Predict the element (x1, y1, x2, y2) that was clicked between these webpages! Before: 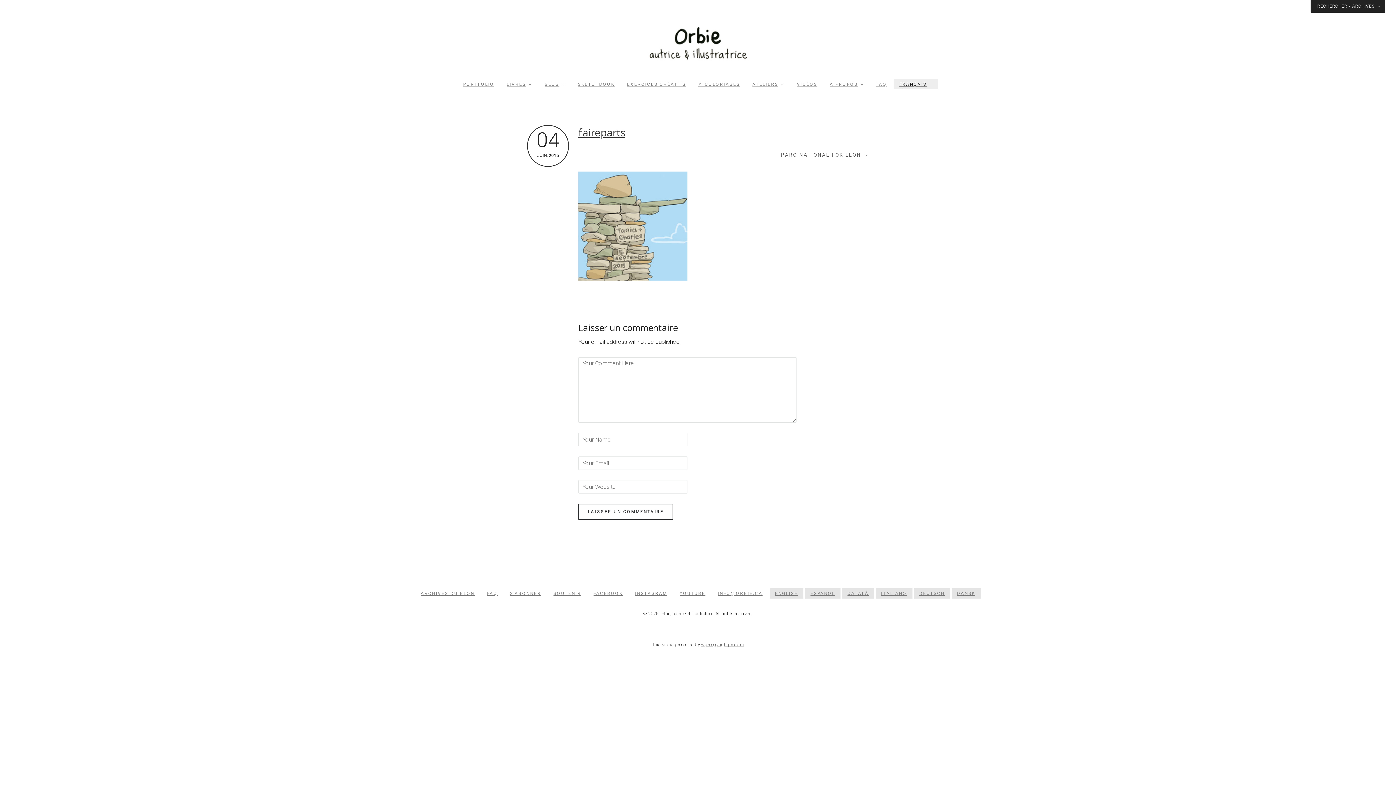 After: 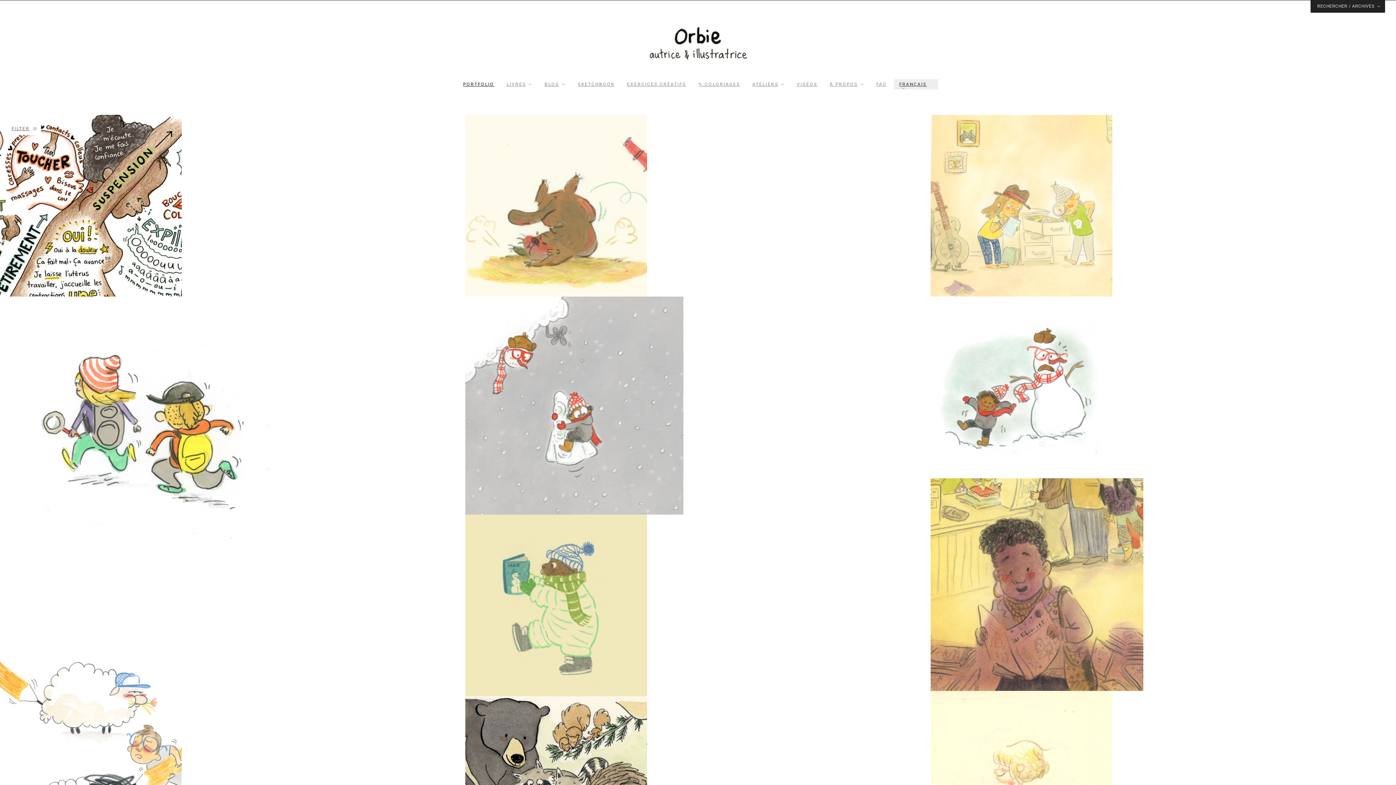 Action: bbox: (641, 20, 754, 69)